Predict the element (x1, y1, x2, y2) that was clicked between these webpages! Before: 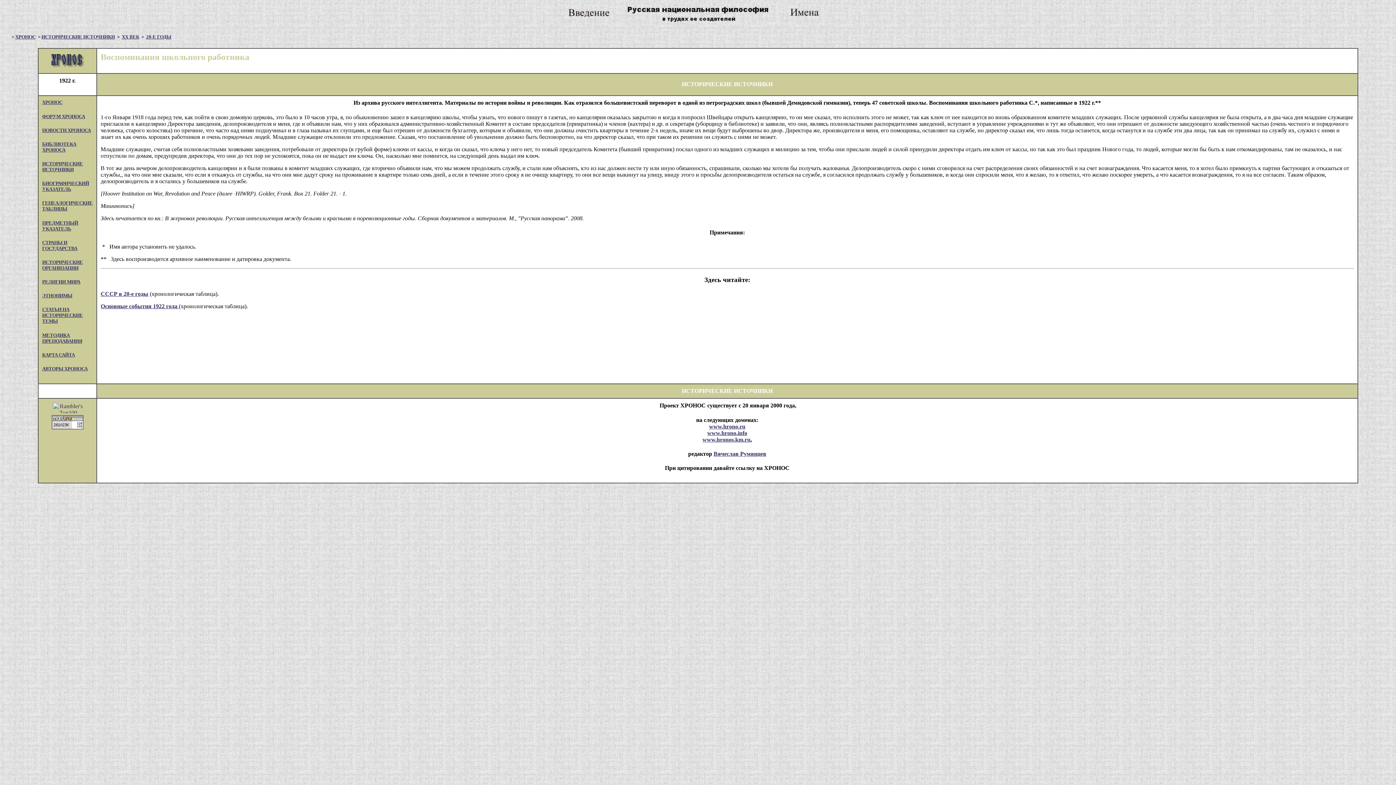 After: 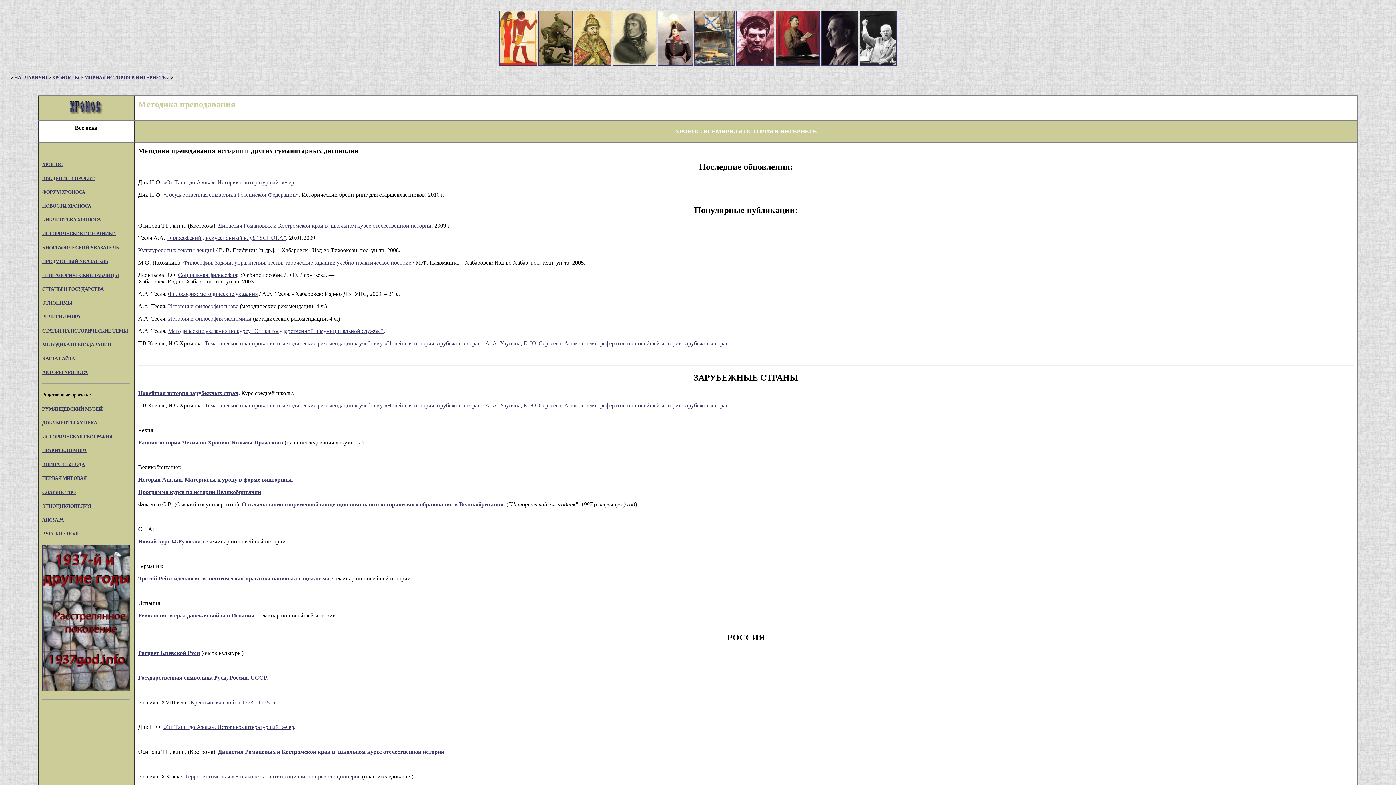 Action: bbox: (42, 332, 82, 343) label: МЕТОДИКА ПРЕПОДАВАНИЯ